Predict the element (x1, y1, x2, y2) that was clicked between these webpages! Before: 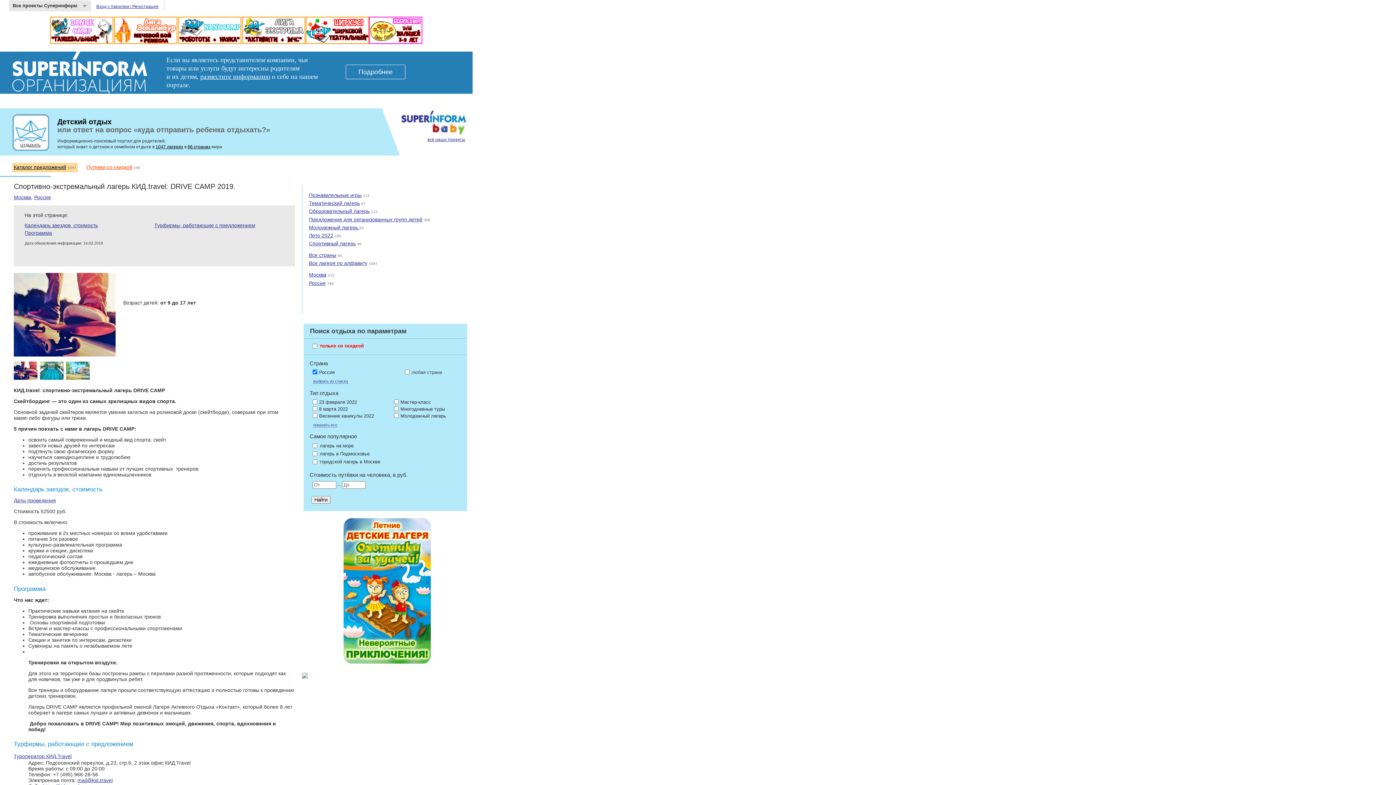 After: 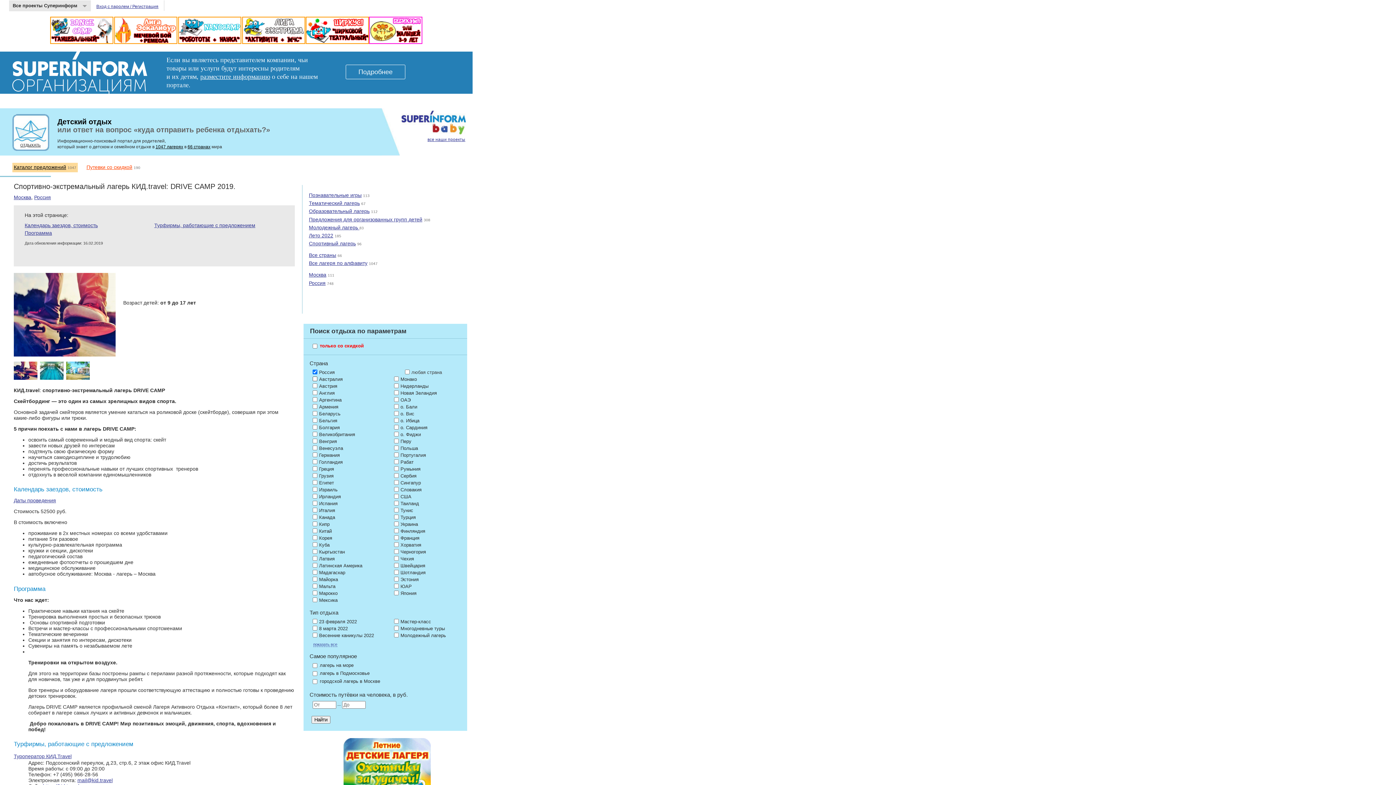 Action: label: выбрать из списка bbox: (313, 379, 347, 384)